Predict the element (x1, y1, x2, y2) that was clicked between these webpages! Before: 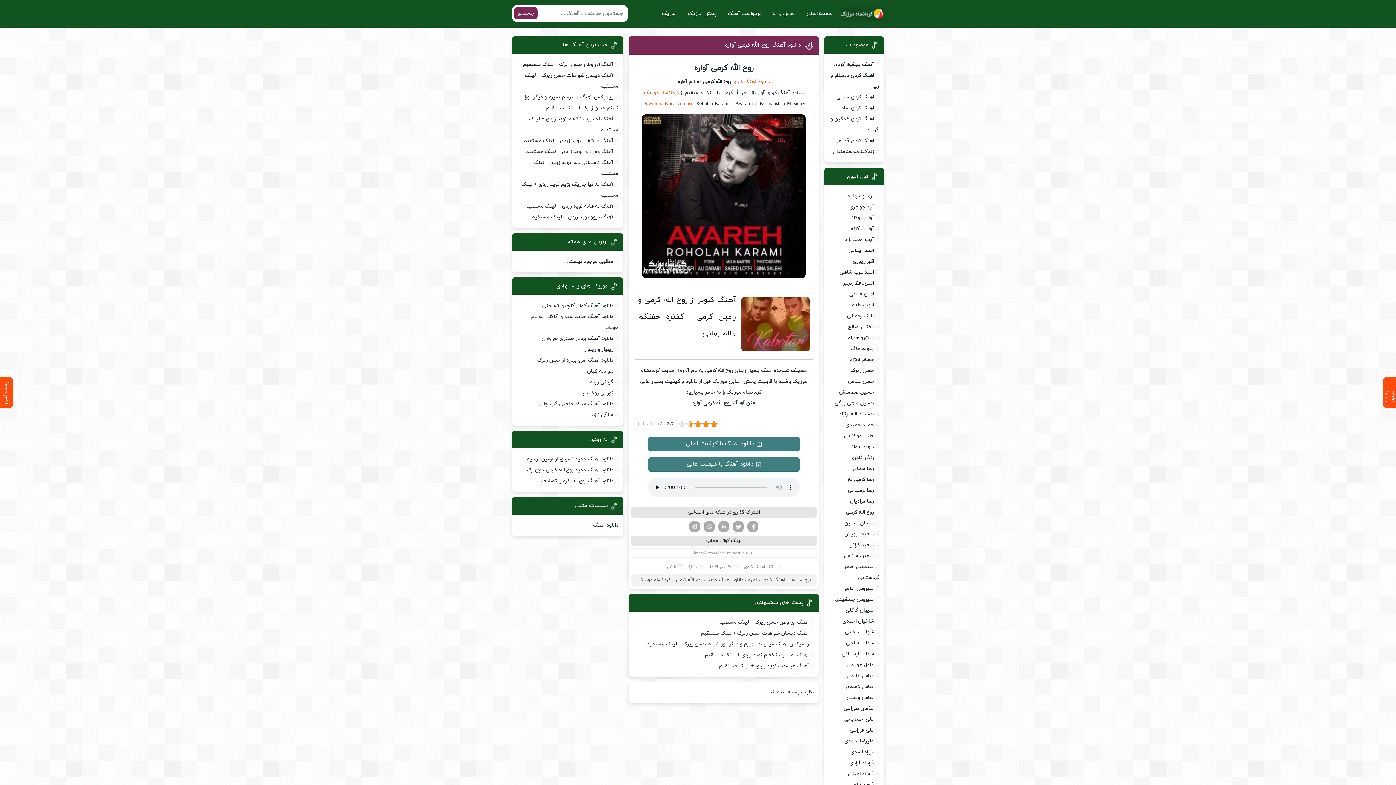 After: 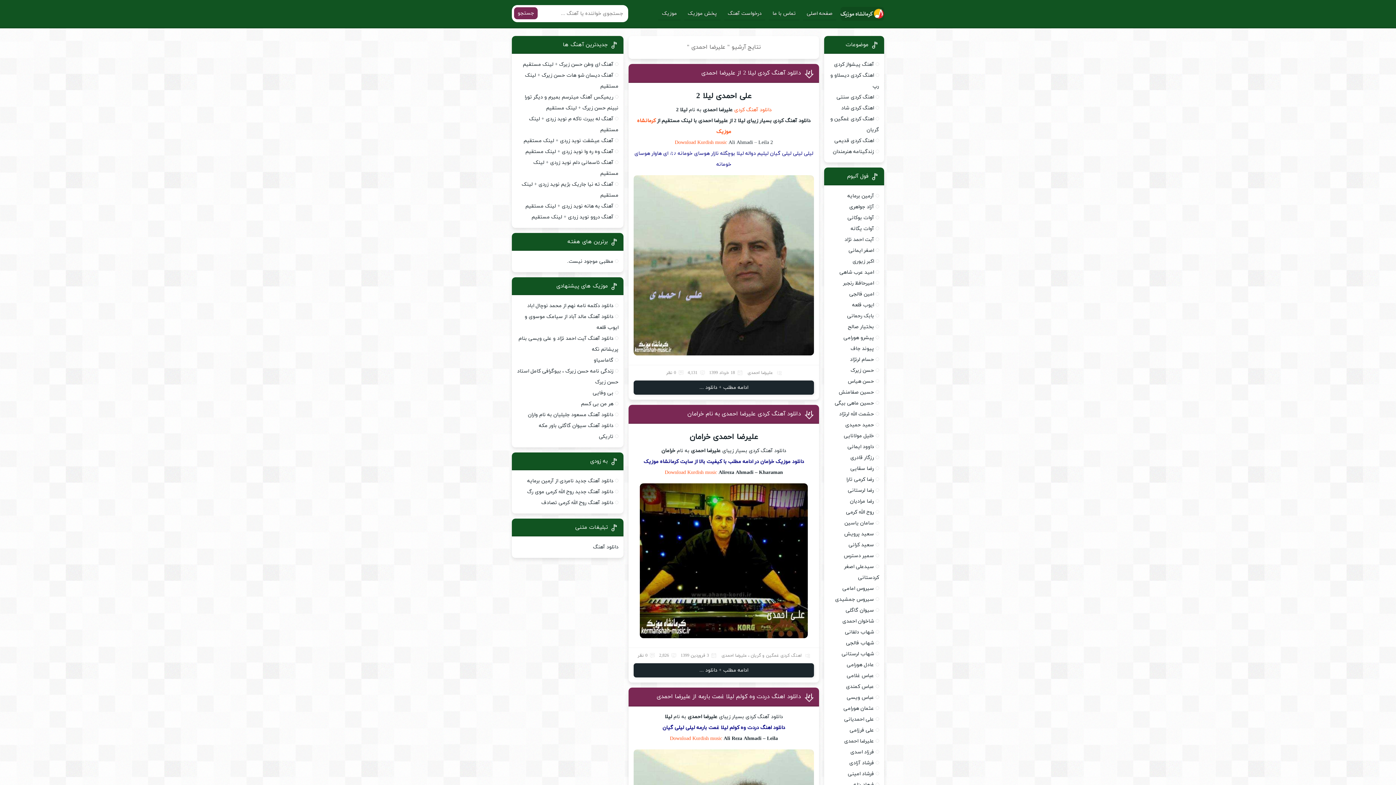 Action: label: علیرضا احمدی bbox: (844, 738, 874, 745)